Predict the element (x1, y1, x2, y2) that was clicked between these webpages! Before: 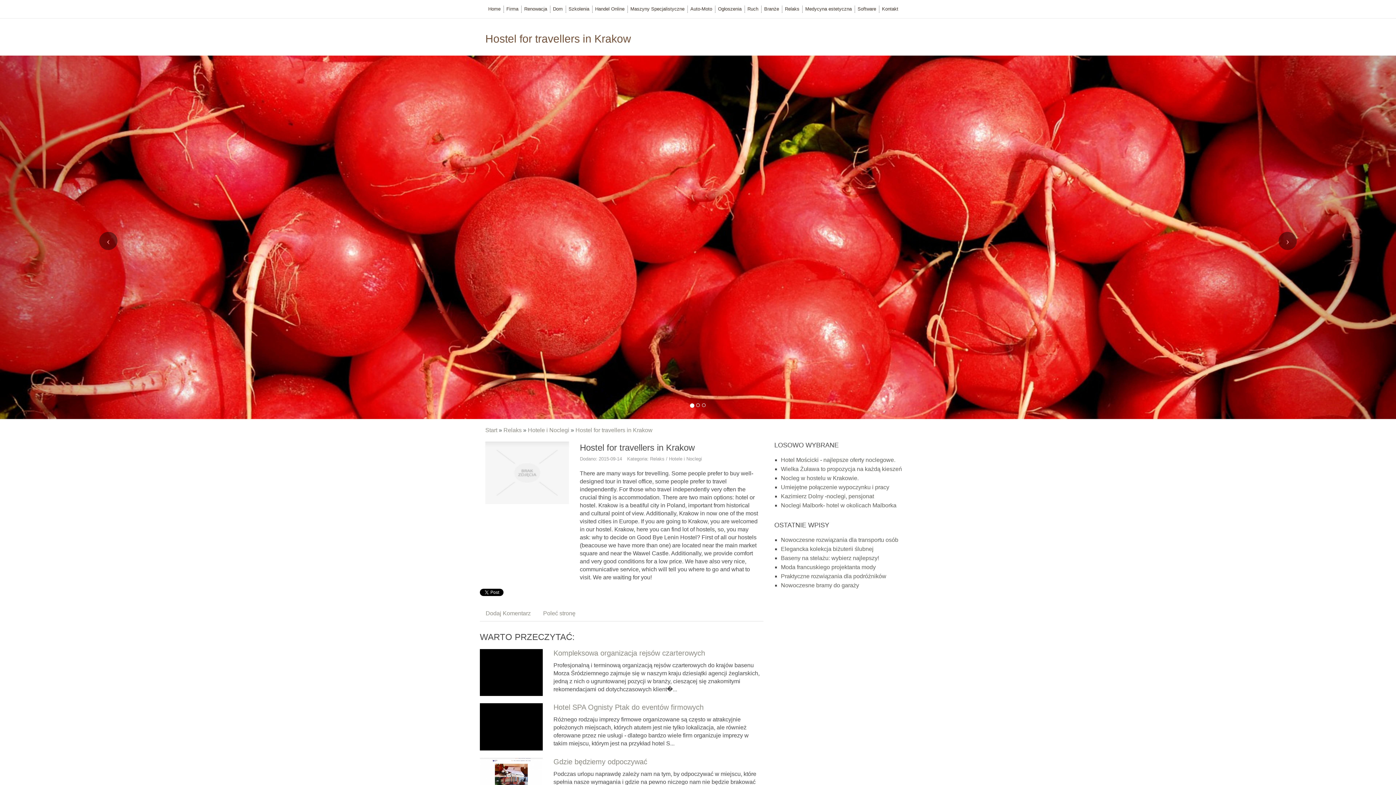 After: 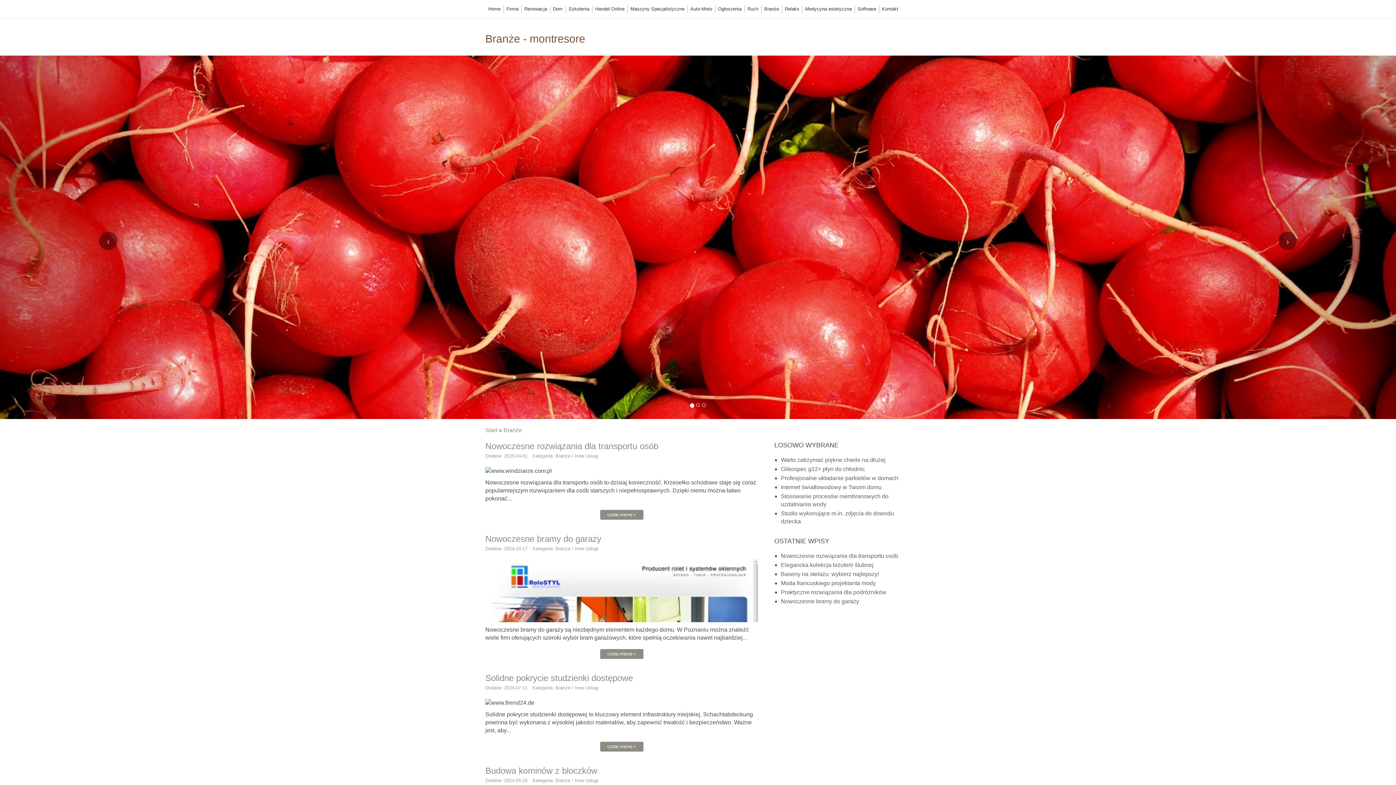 Action: label: Branże bbox: (761, 3, 782, 14)